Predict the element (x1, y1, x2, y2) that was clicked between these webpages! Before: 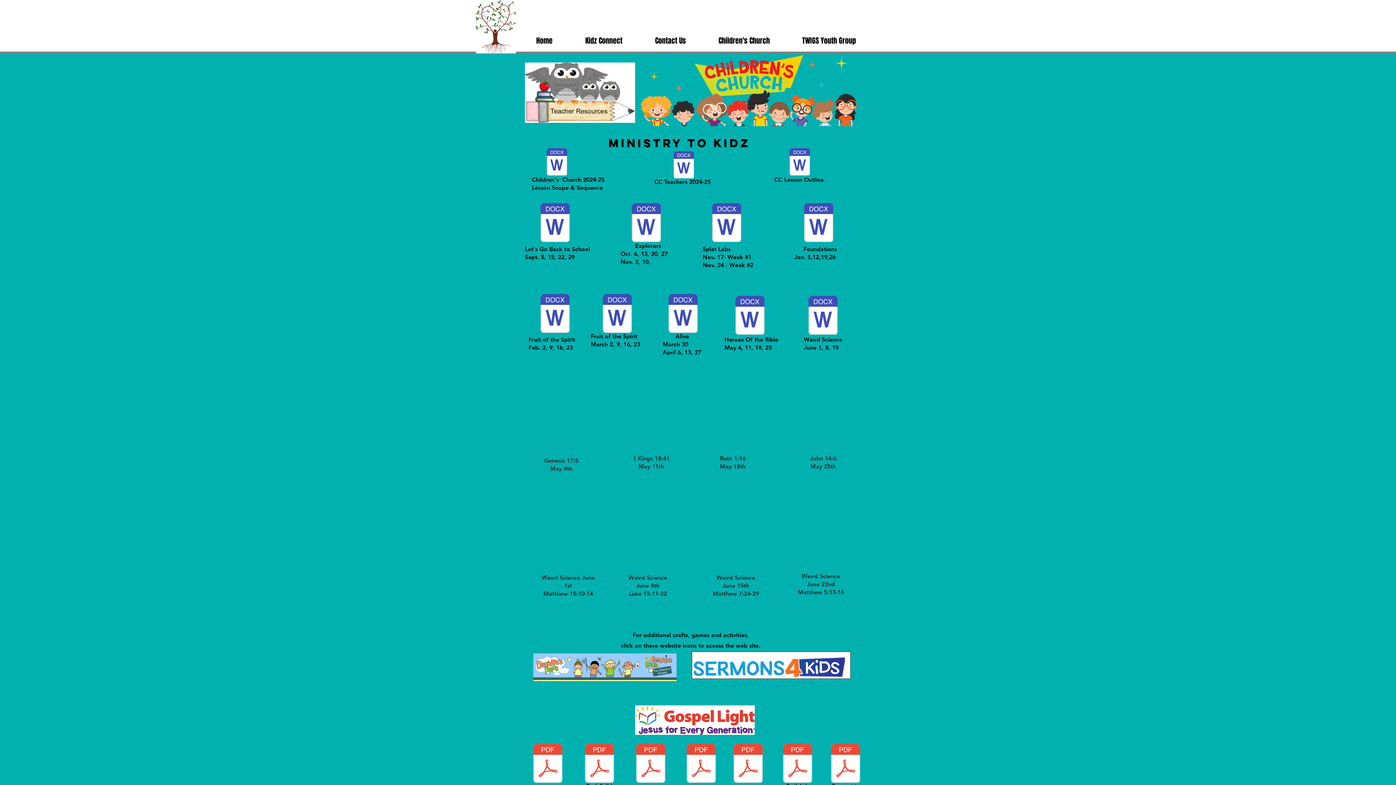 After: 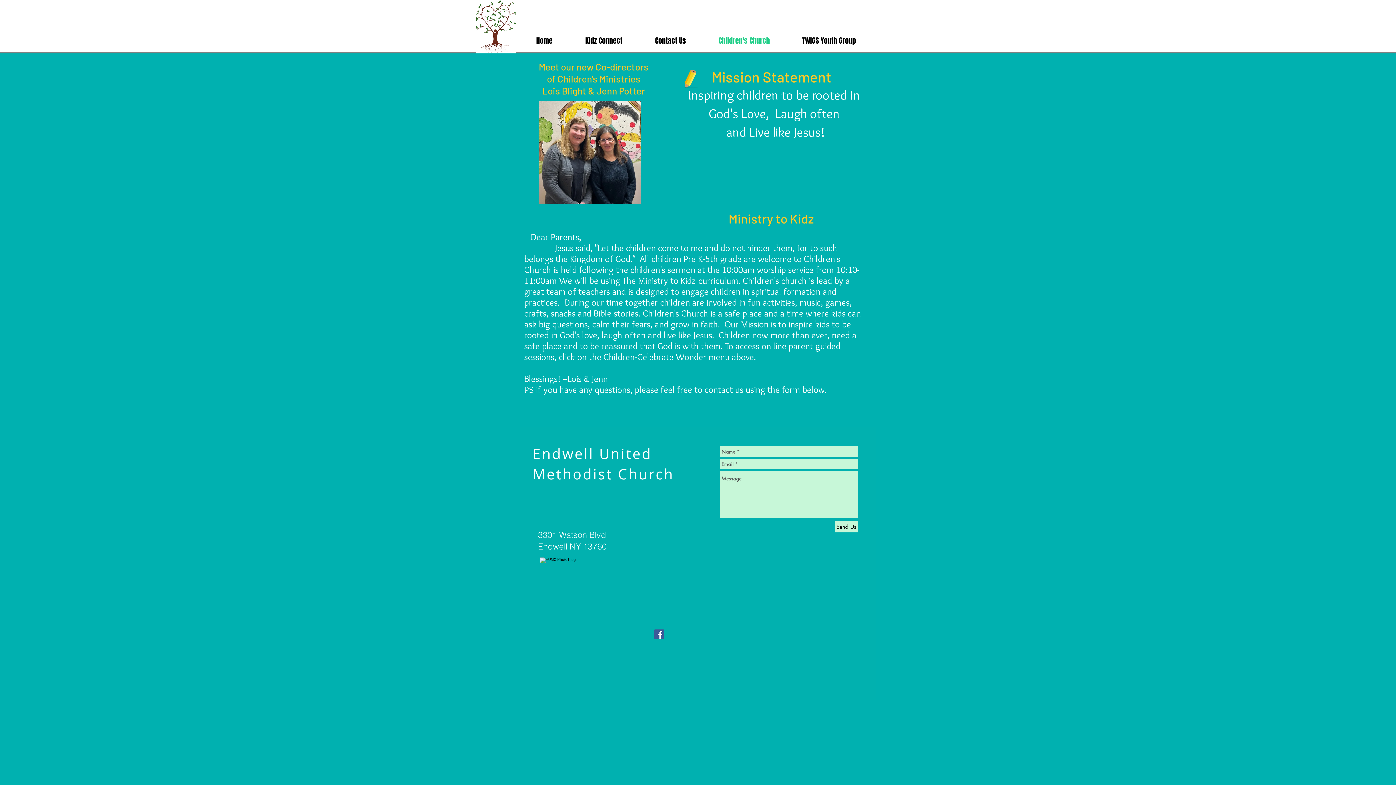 Action: label: Children's Church bbox: (702, 32, 786, 49)